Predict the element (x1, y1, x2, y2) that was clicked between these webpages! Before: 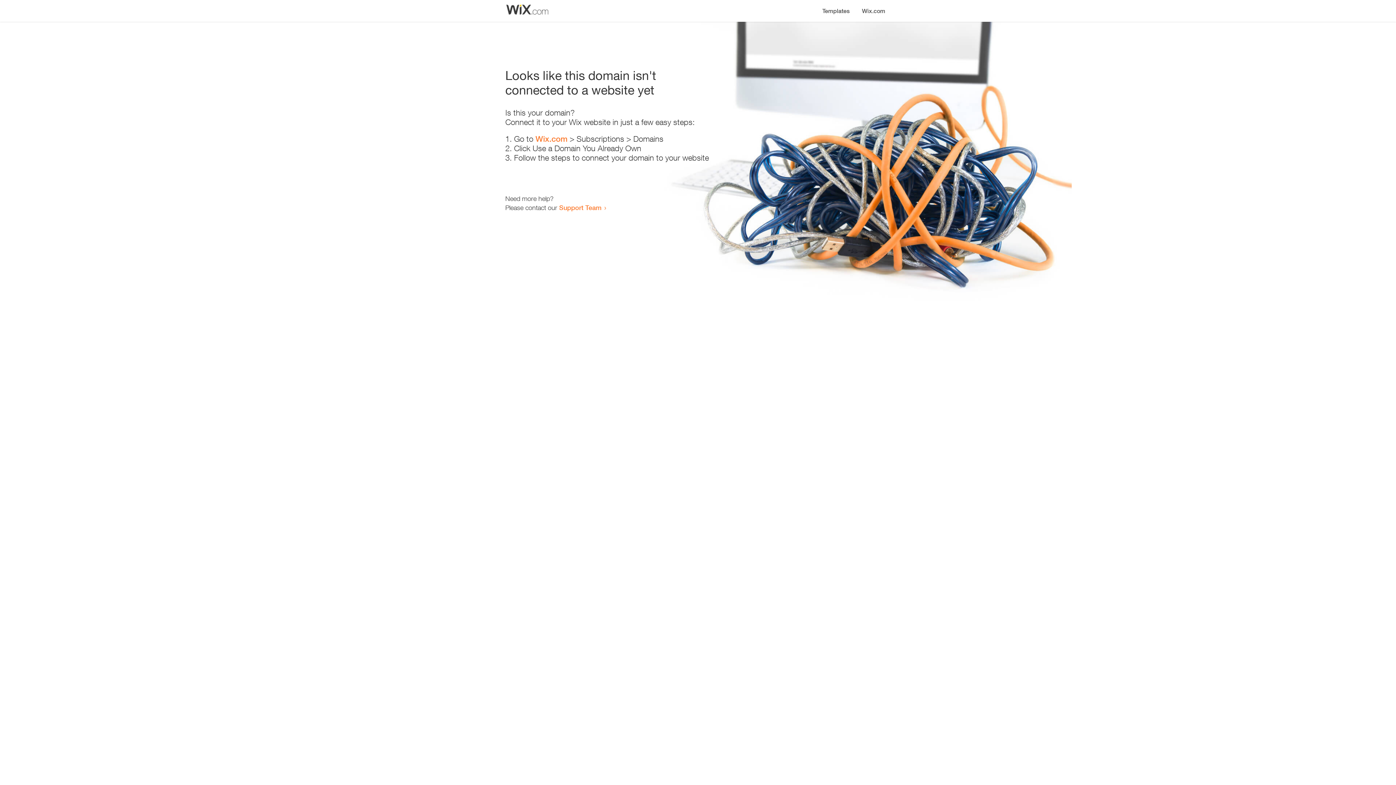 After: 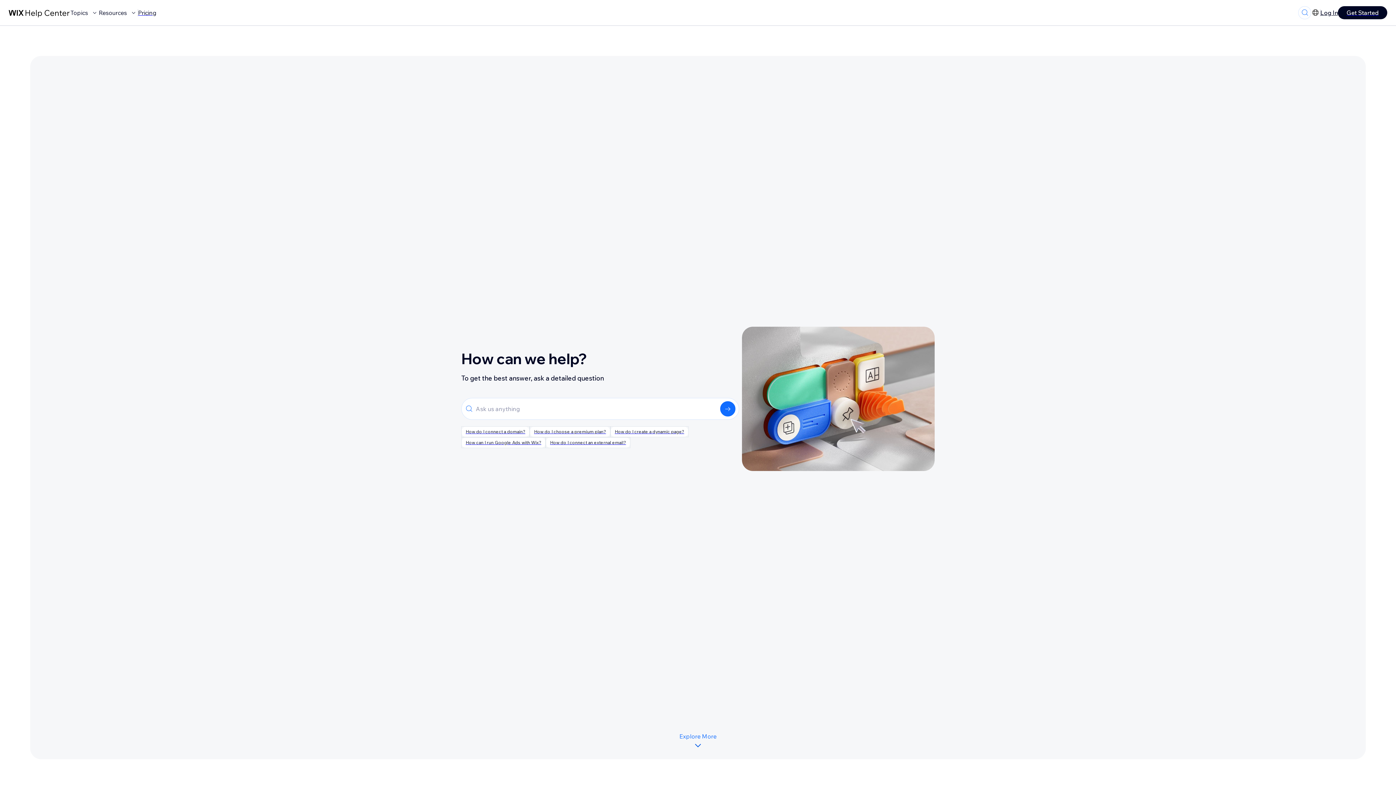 Action: label: Support Team bbox: (559, 203, 601, 211)